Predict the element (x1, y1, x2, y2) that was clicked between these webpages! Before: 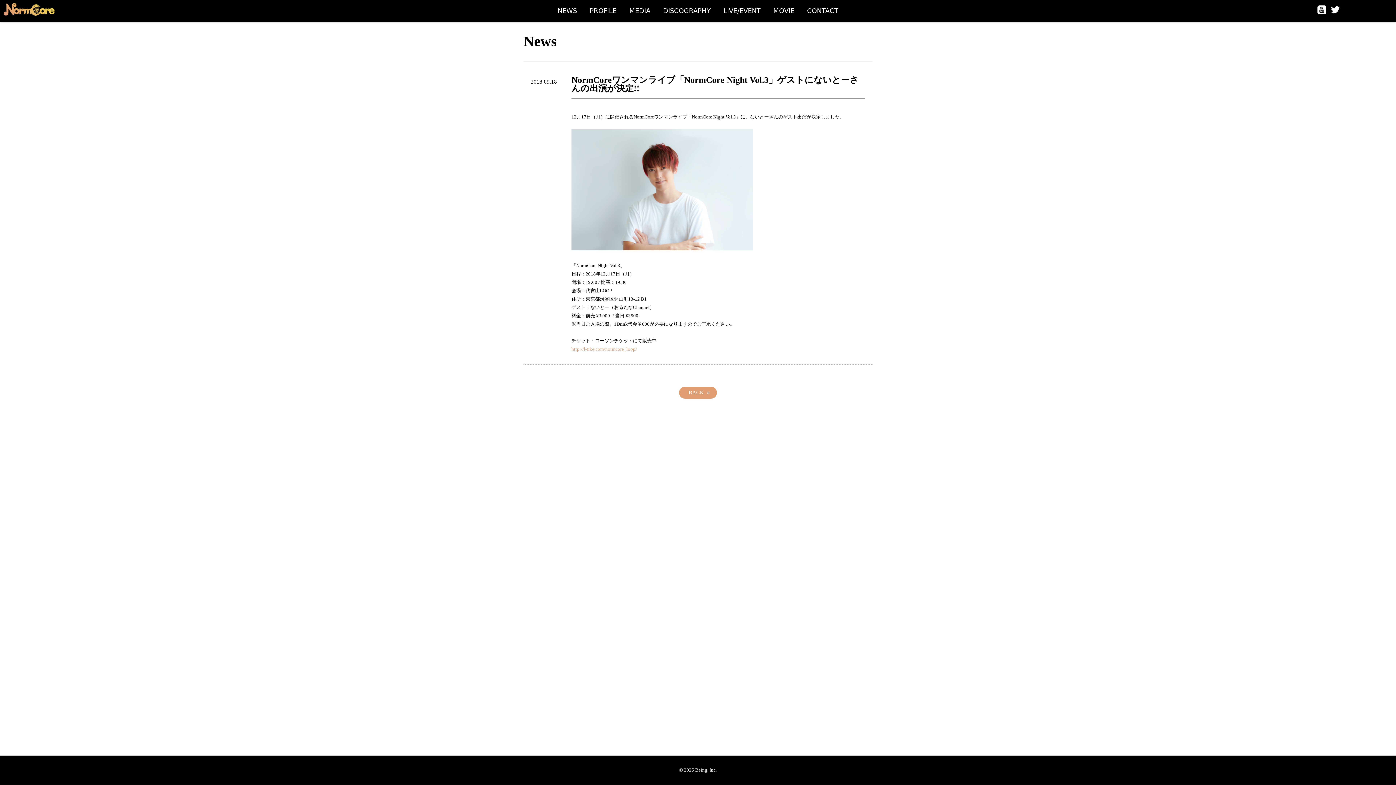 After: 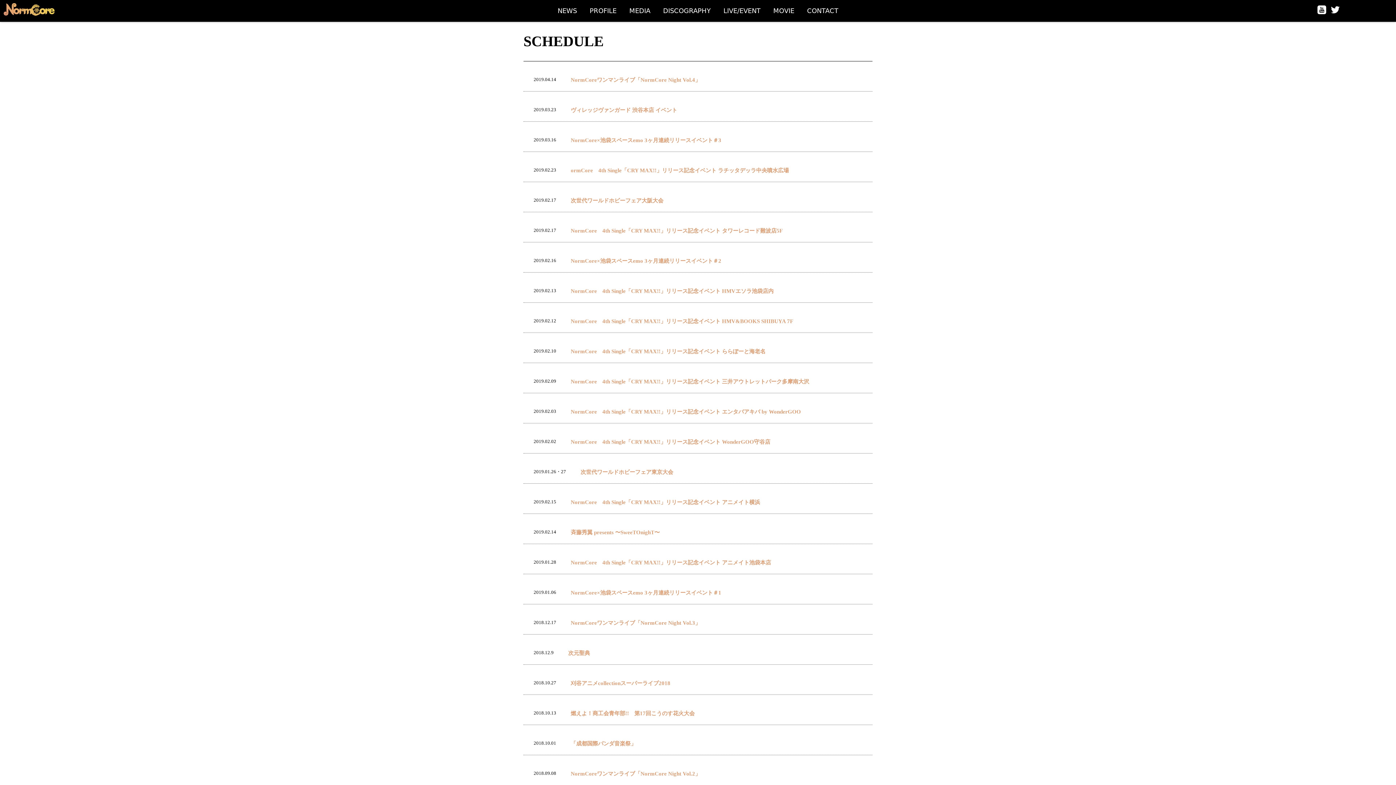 Action: label: LIVE/EVENT bbox: (723, 6, 760, 14)